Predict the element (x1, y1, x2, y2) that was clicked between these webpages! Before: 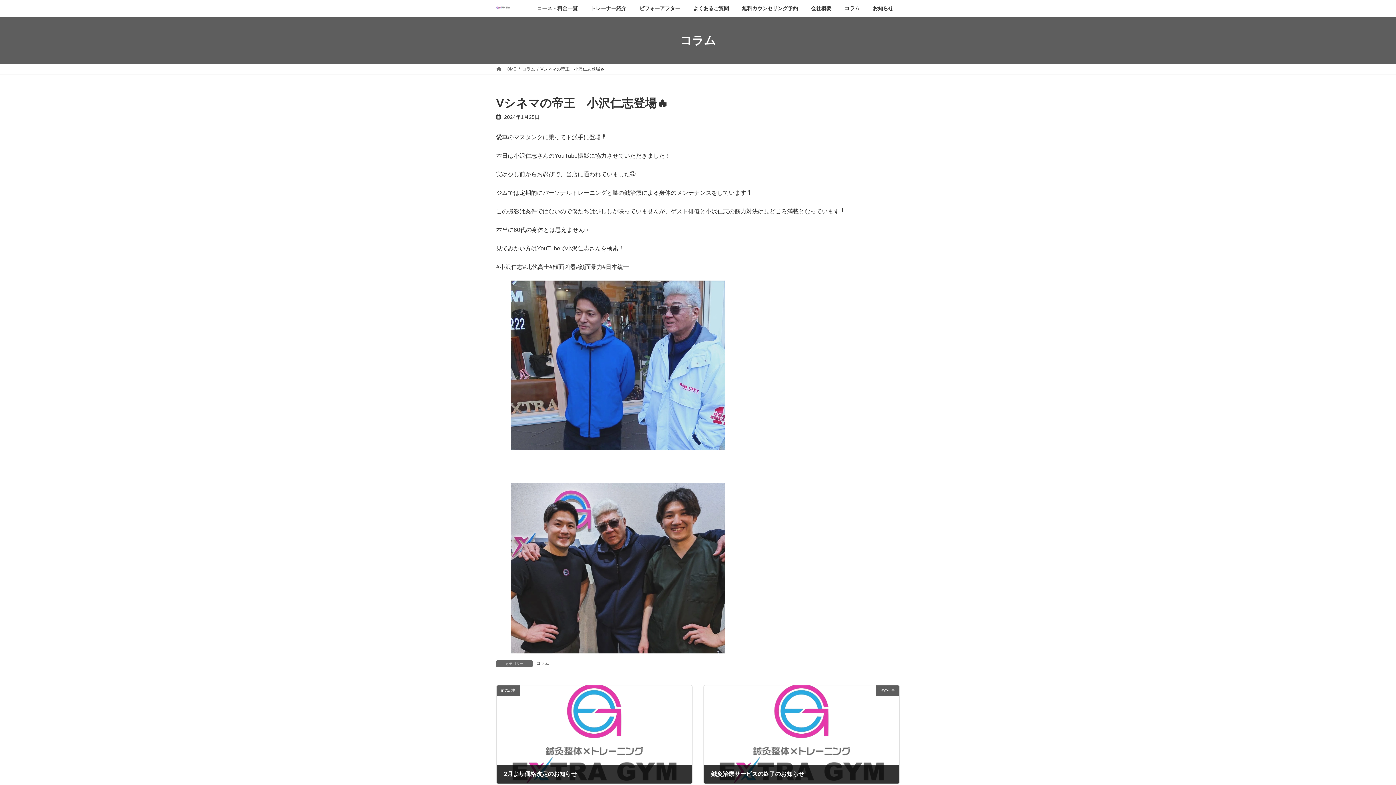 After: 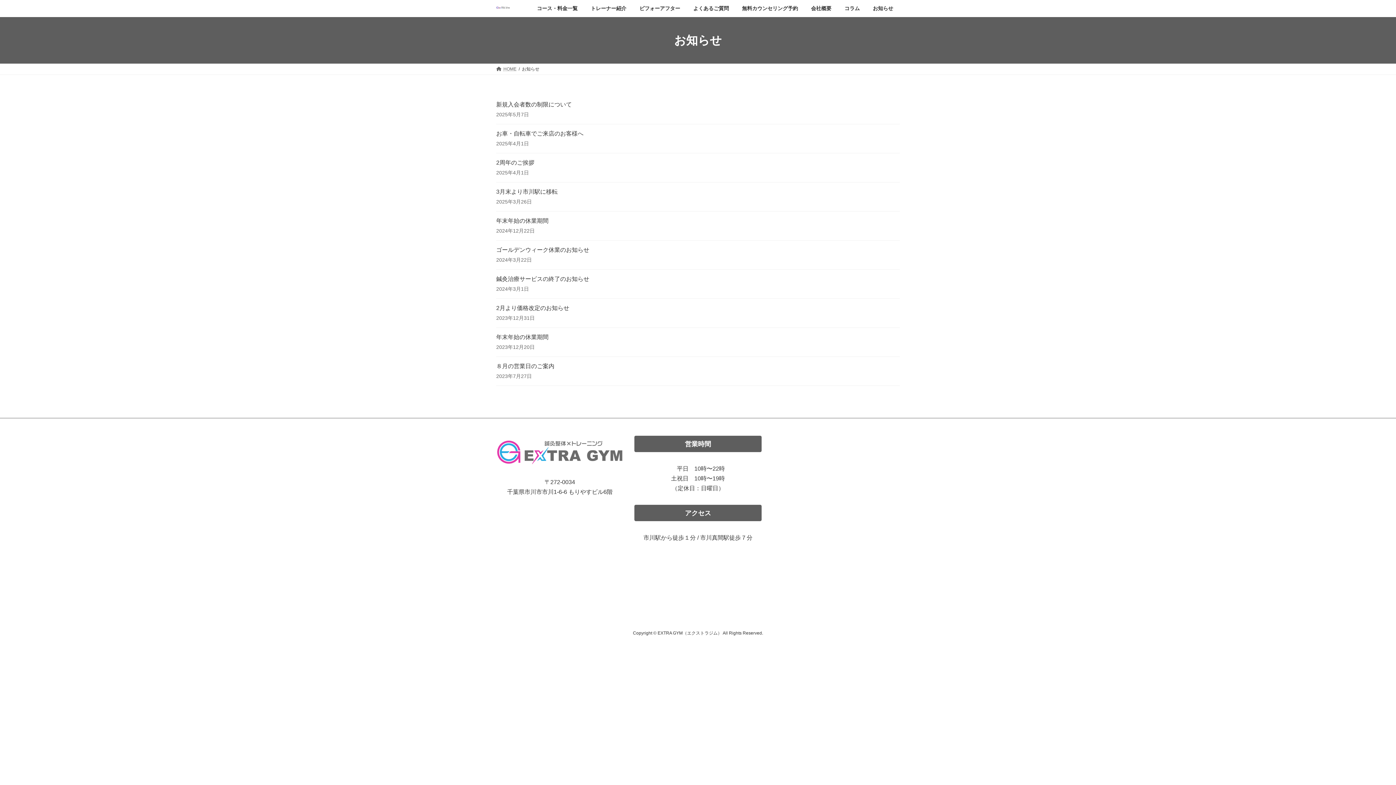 Action: label: お知らせ bbox: (866, 0, 900, 17)